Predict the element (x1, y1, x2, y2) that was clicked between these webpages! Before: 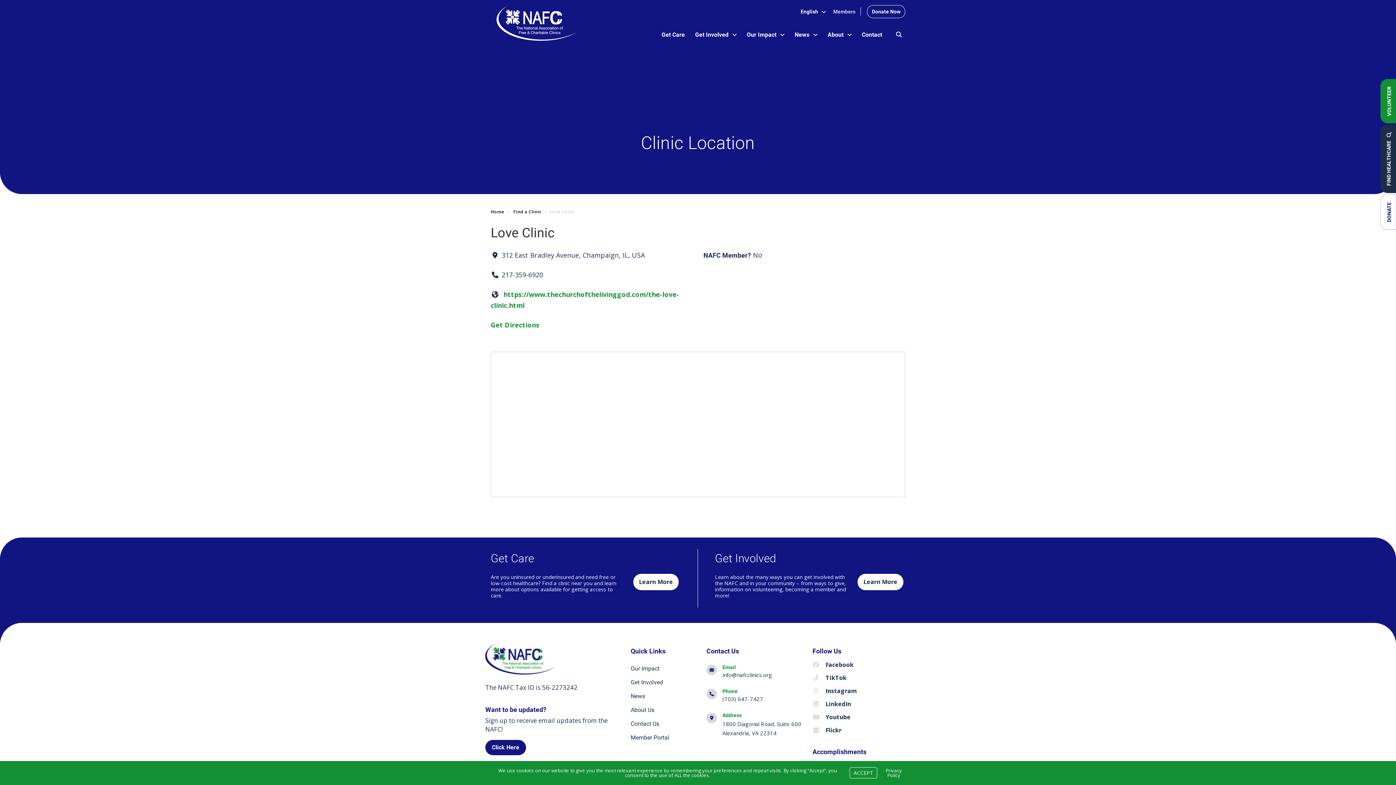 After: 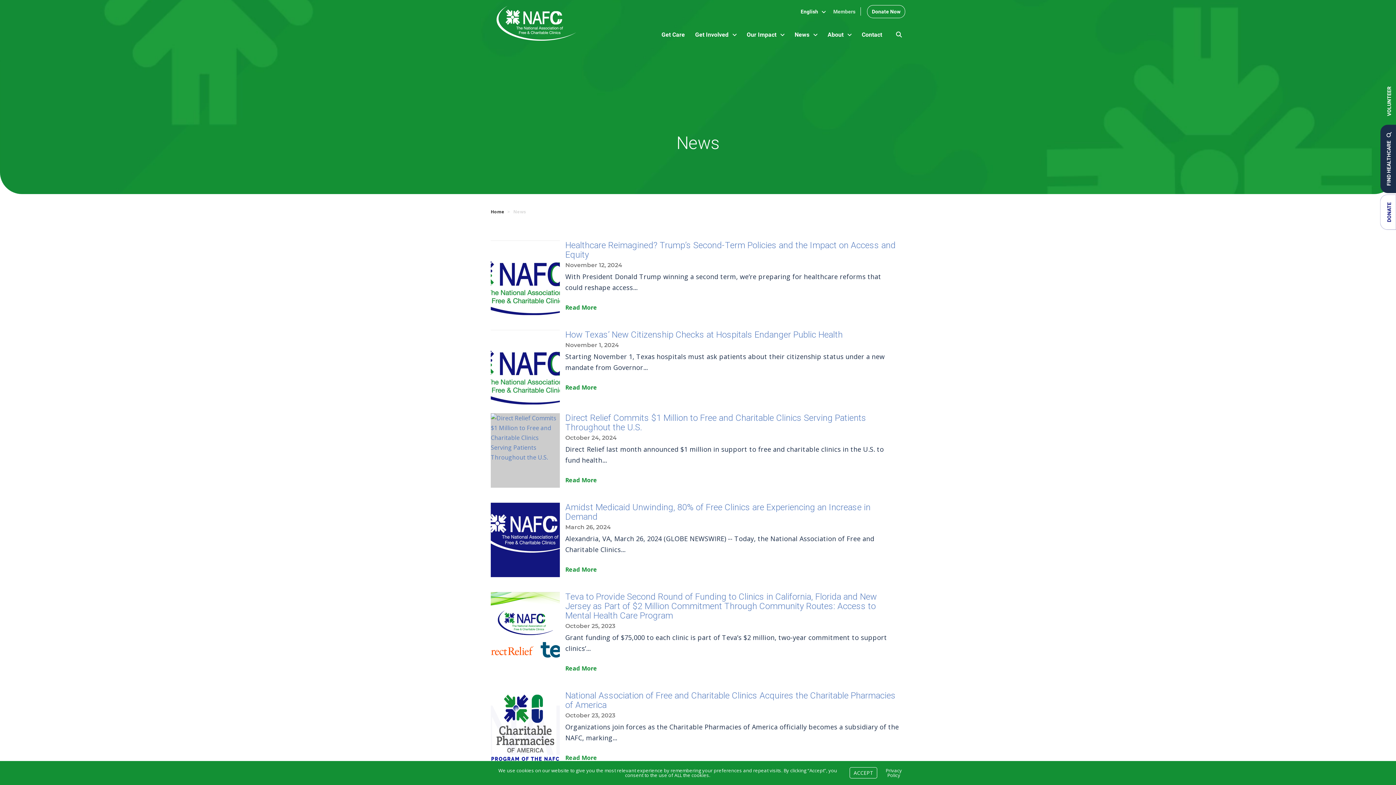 Action: bbox: (630, 692, 645, 700) label: News